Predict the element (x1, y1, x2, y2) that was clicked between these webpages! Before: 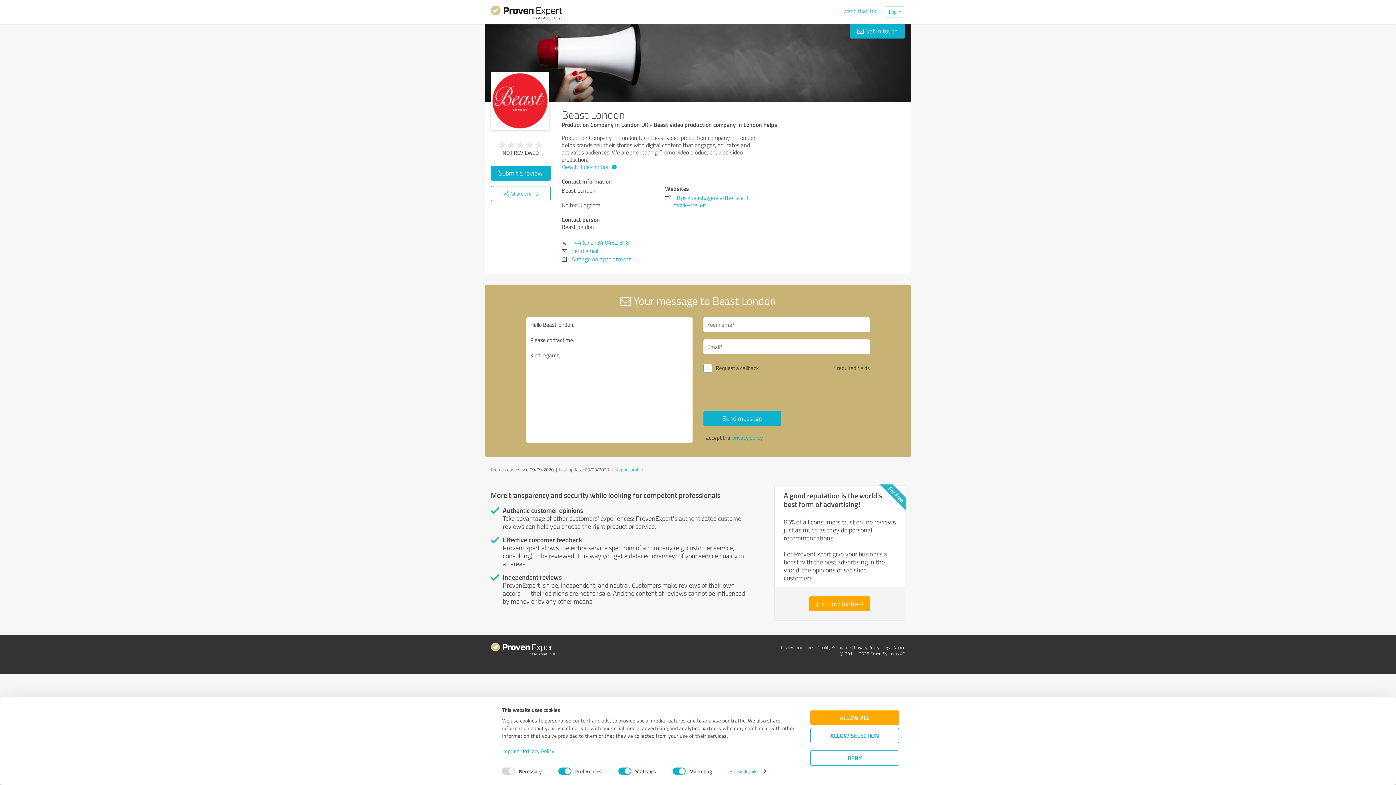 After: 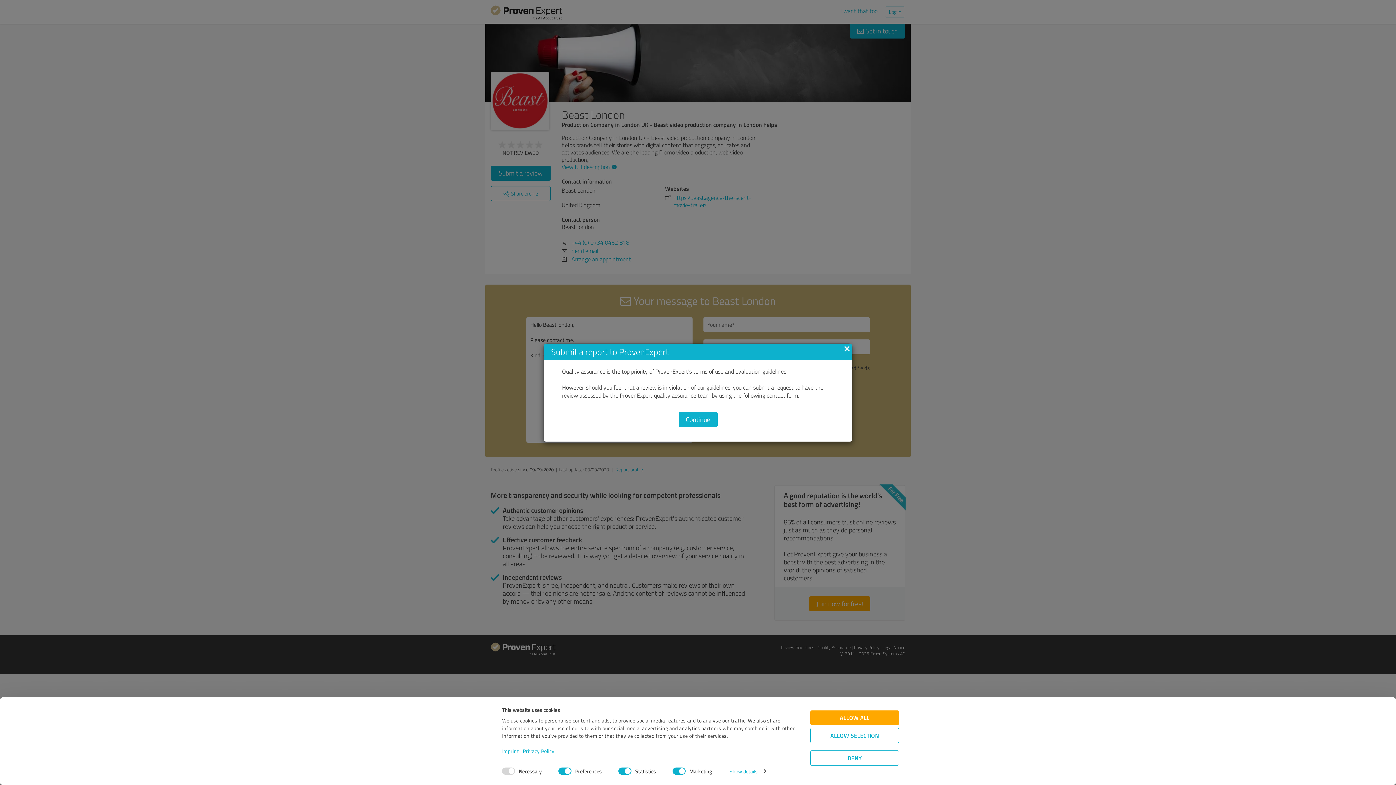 Action: label: Report profile bbox: (615, 466, 643, 473)